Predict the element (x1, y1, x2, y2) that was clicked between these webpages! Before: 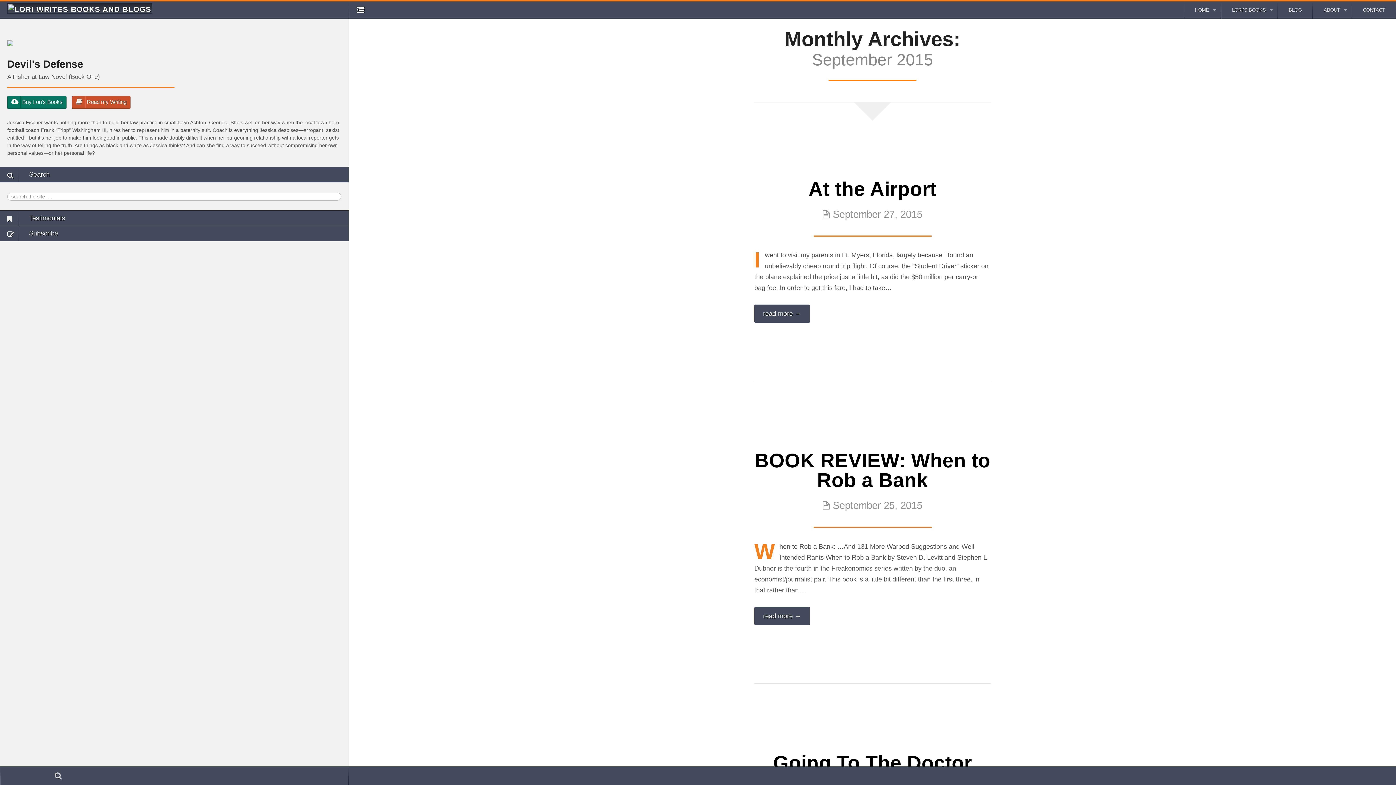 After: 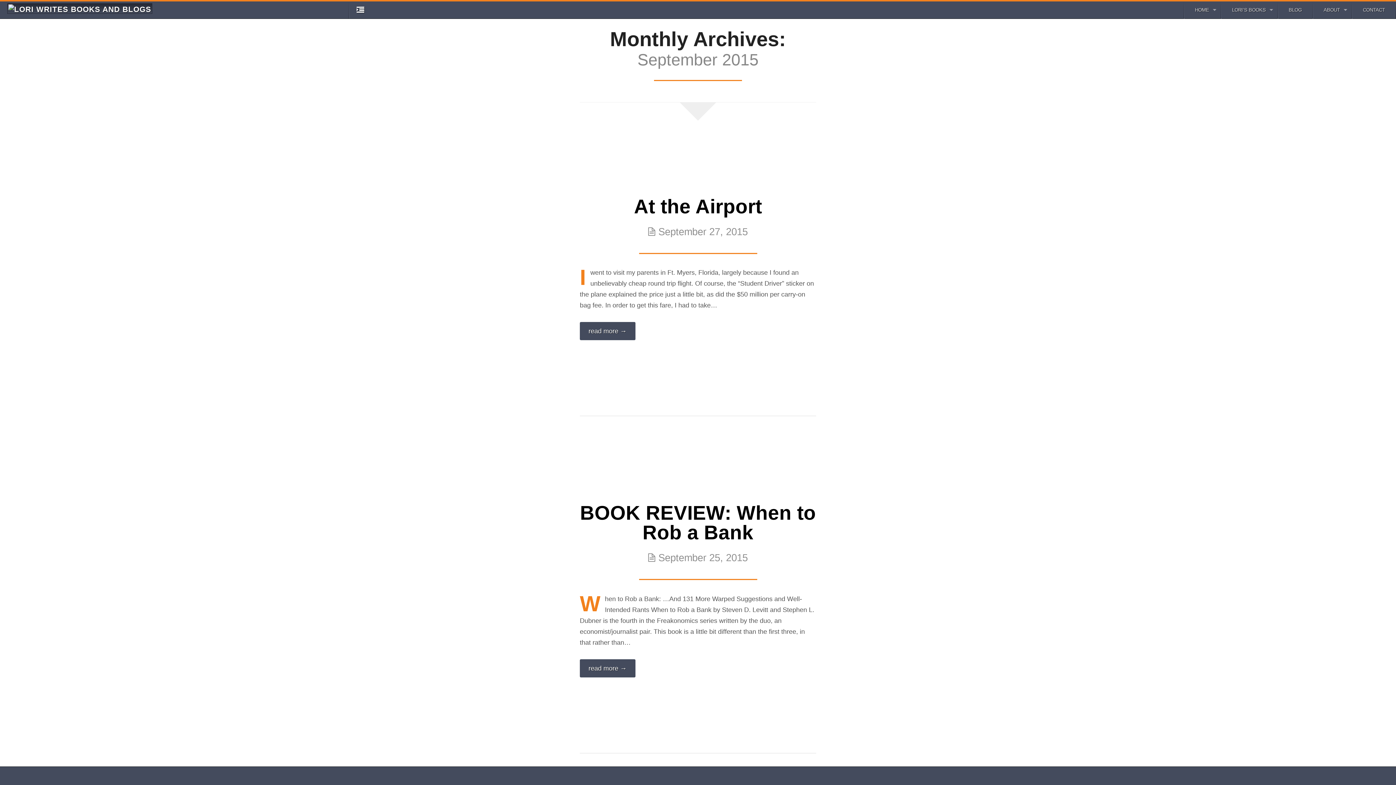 Action: bbox: (349, 1, 371, 14)